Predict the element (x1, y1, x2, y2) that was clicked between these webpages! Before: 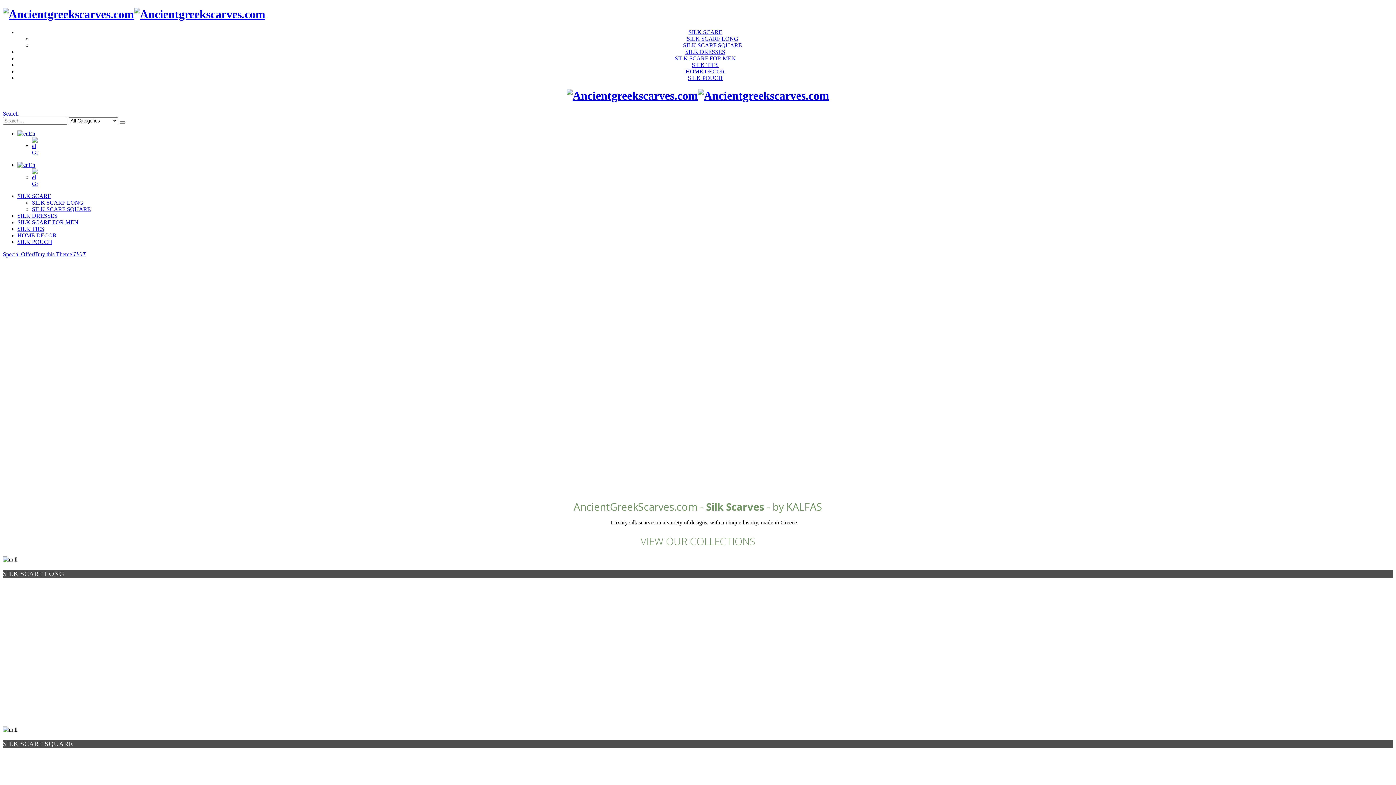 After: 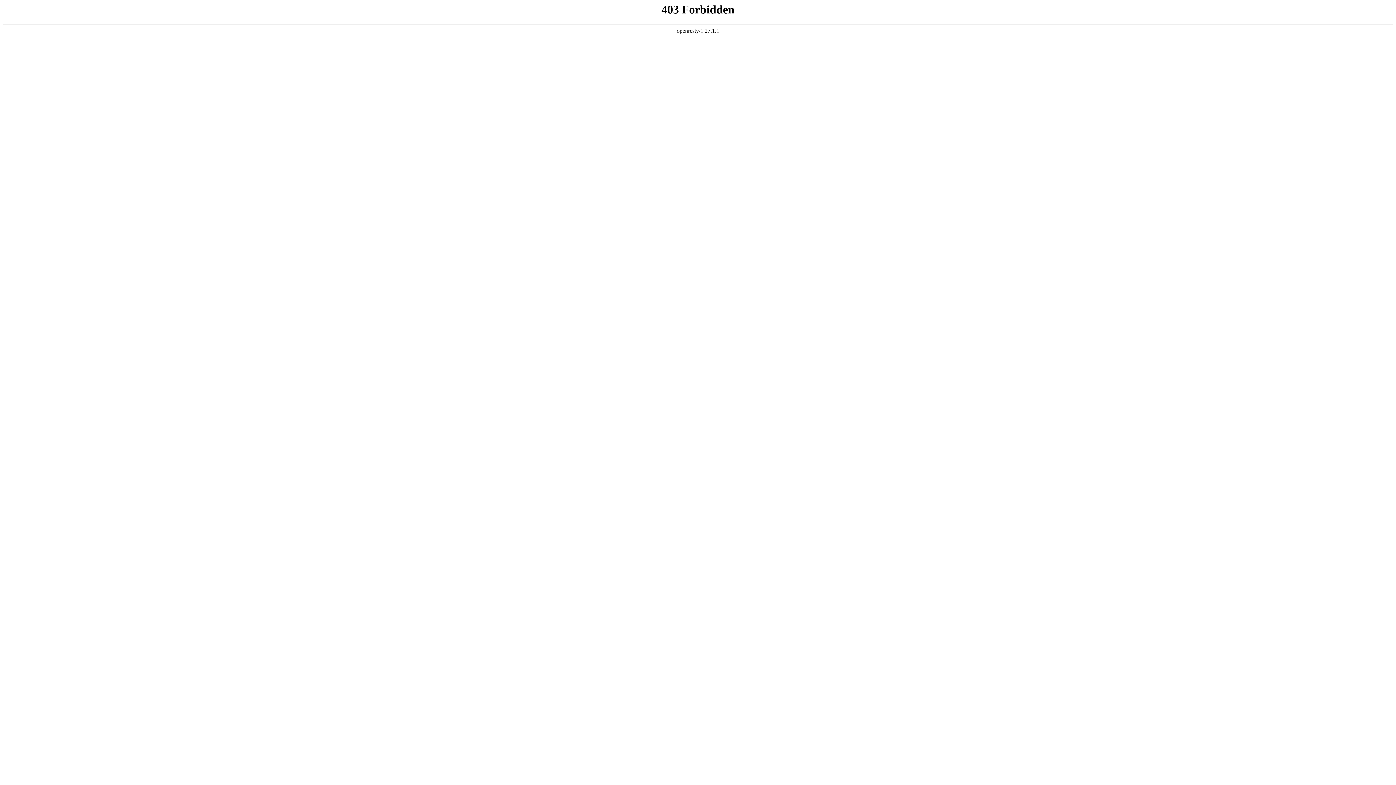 Action: bbox: (32, 142, 39, 155) label: Gr